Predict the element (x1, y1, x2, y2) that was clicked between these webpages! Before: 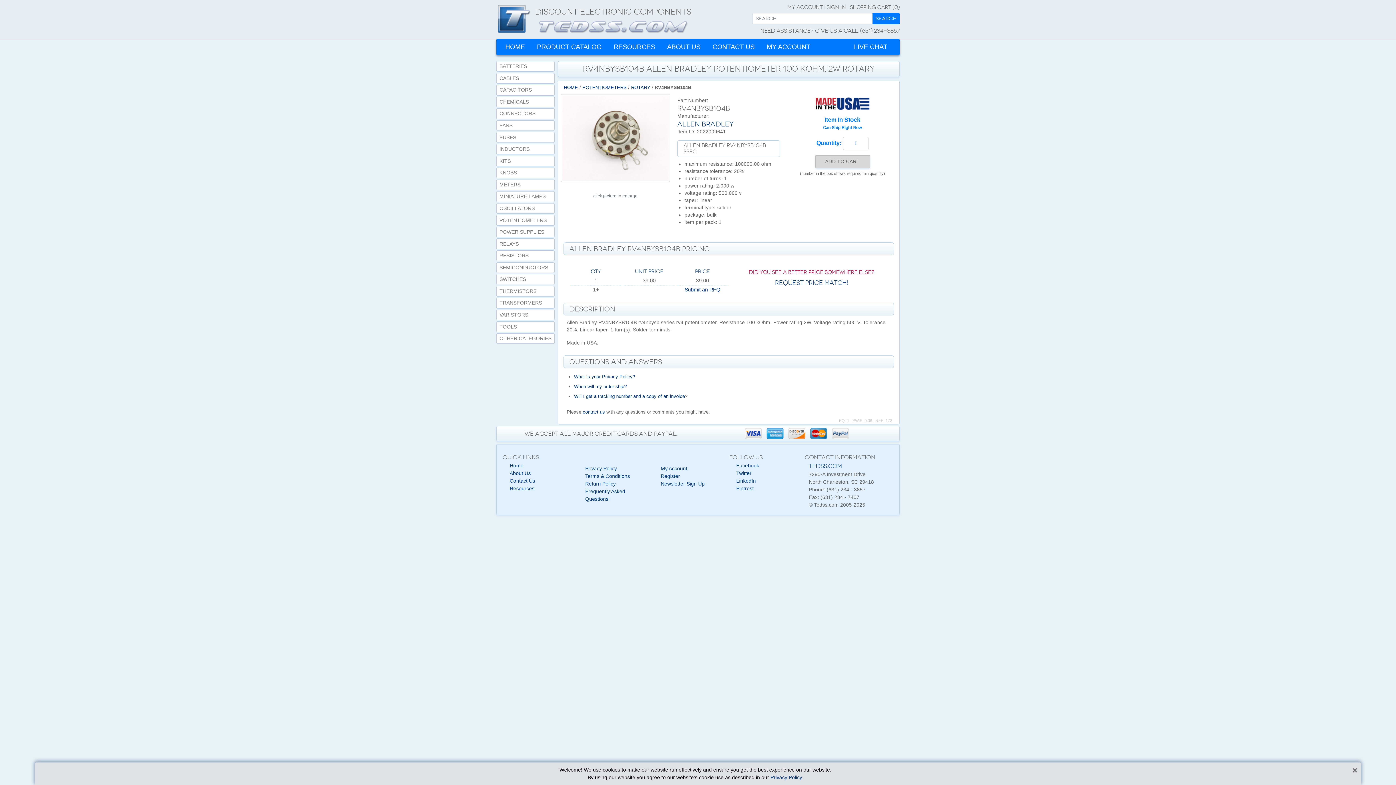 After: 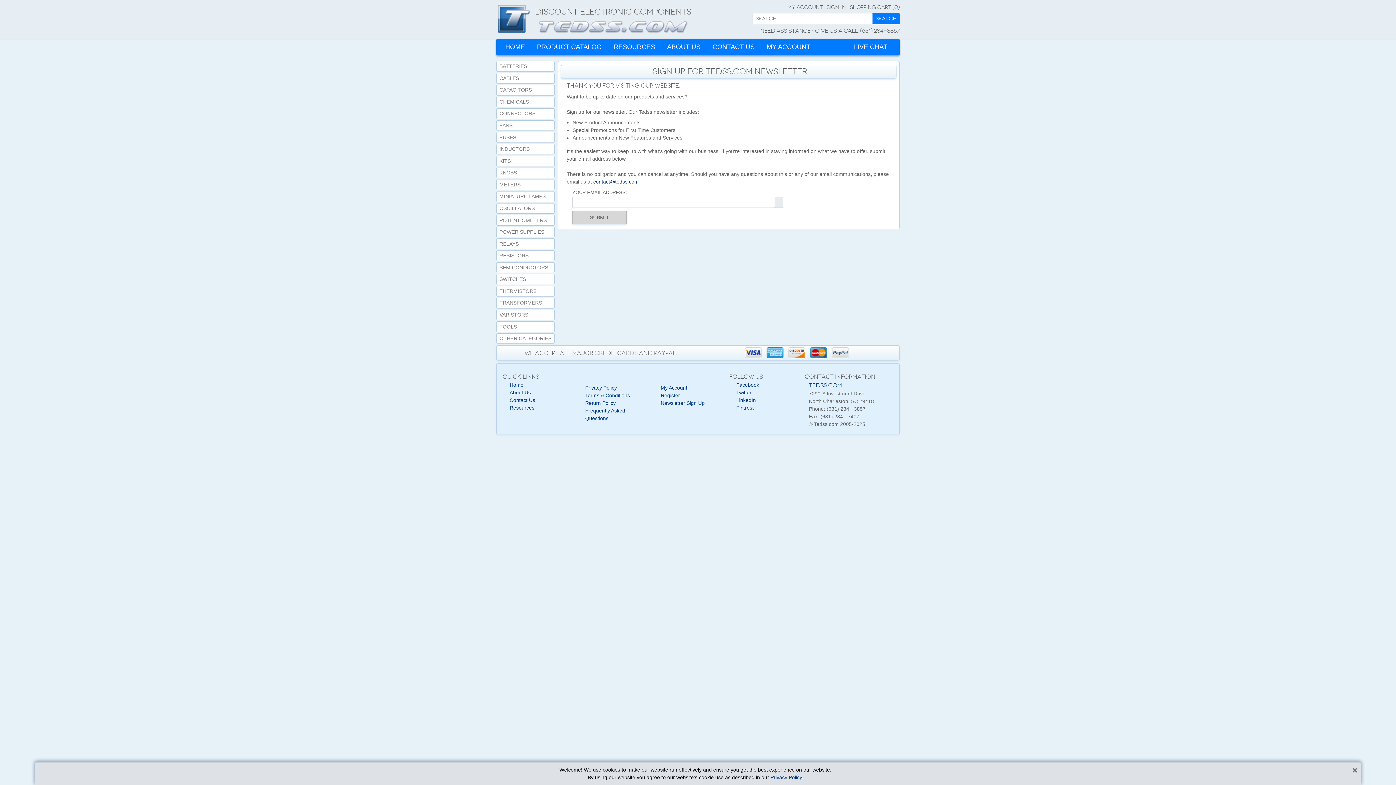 Action: bbox: (660, 481, 704, 487) label: Newsletter Sign Up